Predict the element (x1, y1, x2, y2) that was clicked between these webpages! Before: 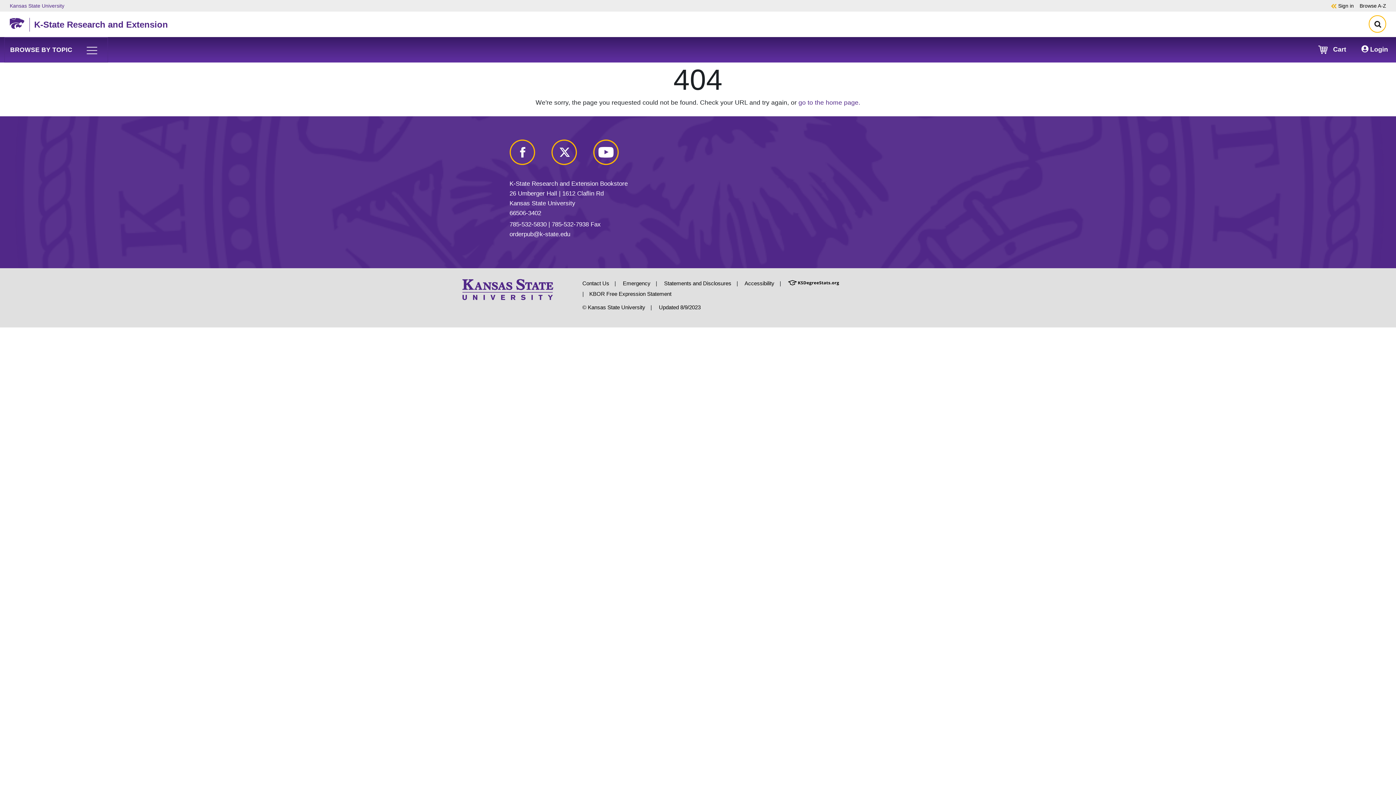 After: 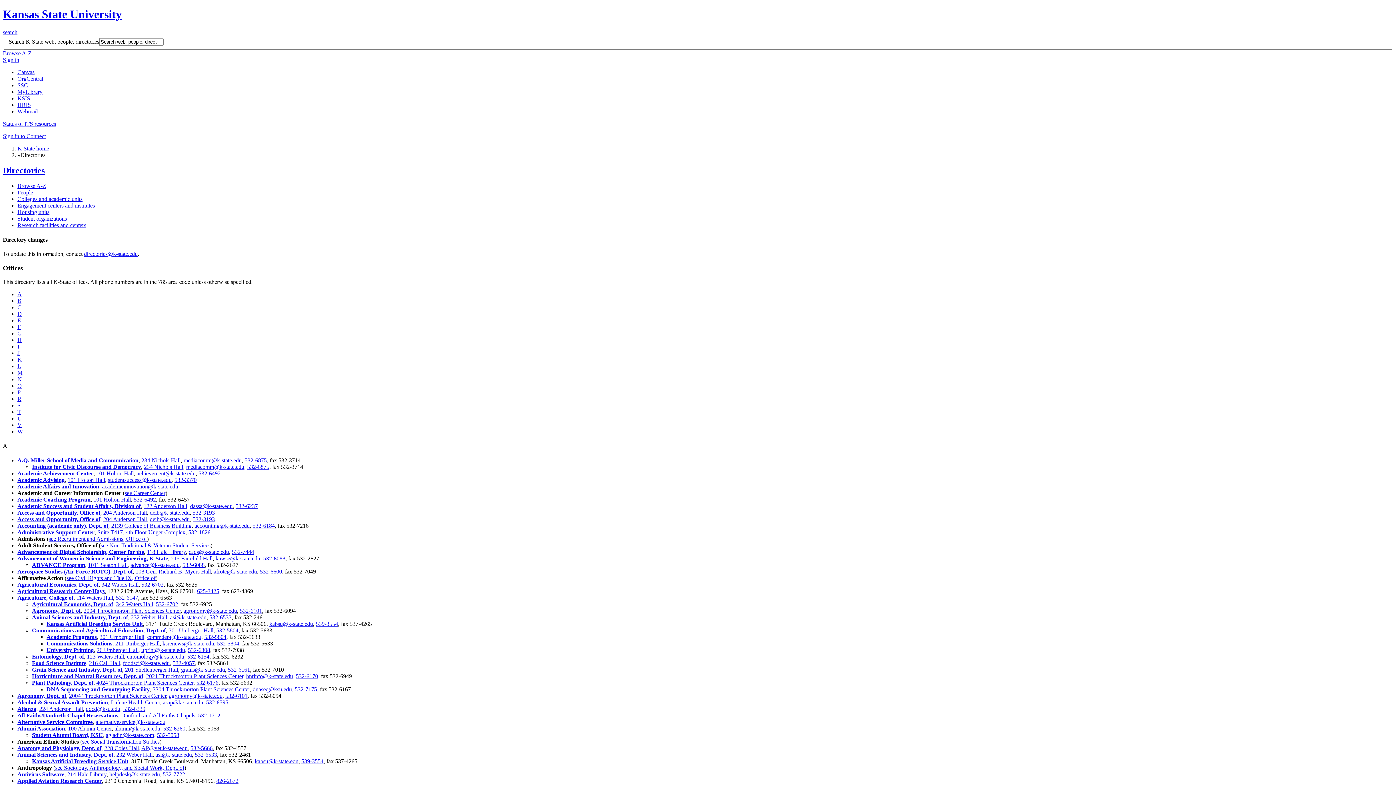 Action: label: Go to Kansas State University Home Page bbox: (462, 286, 553, 292)